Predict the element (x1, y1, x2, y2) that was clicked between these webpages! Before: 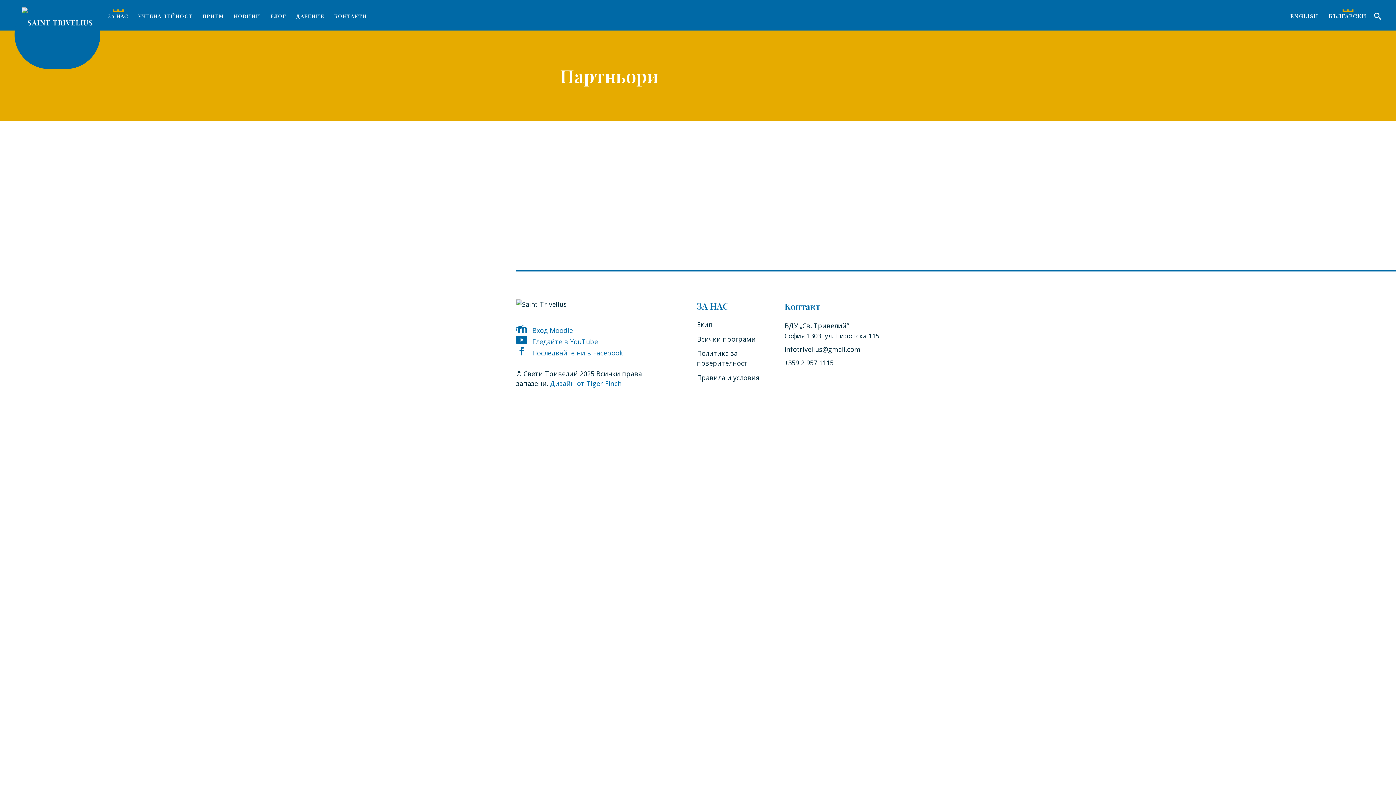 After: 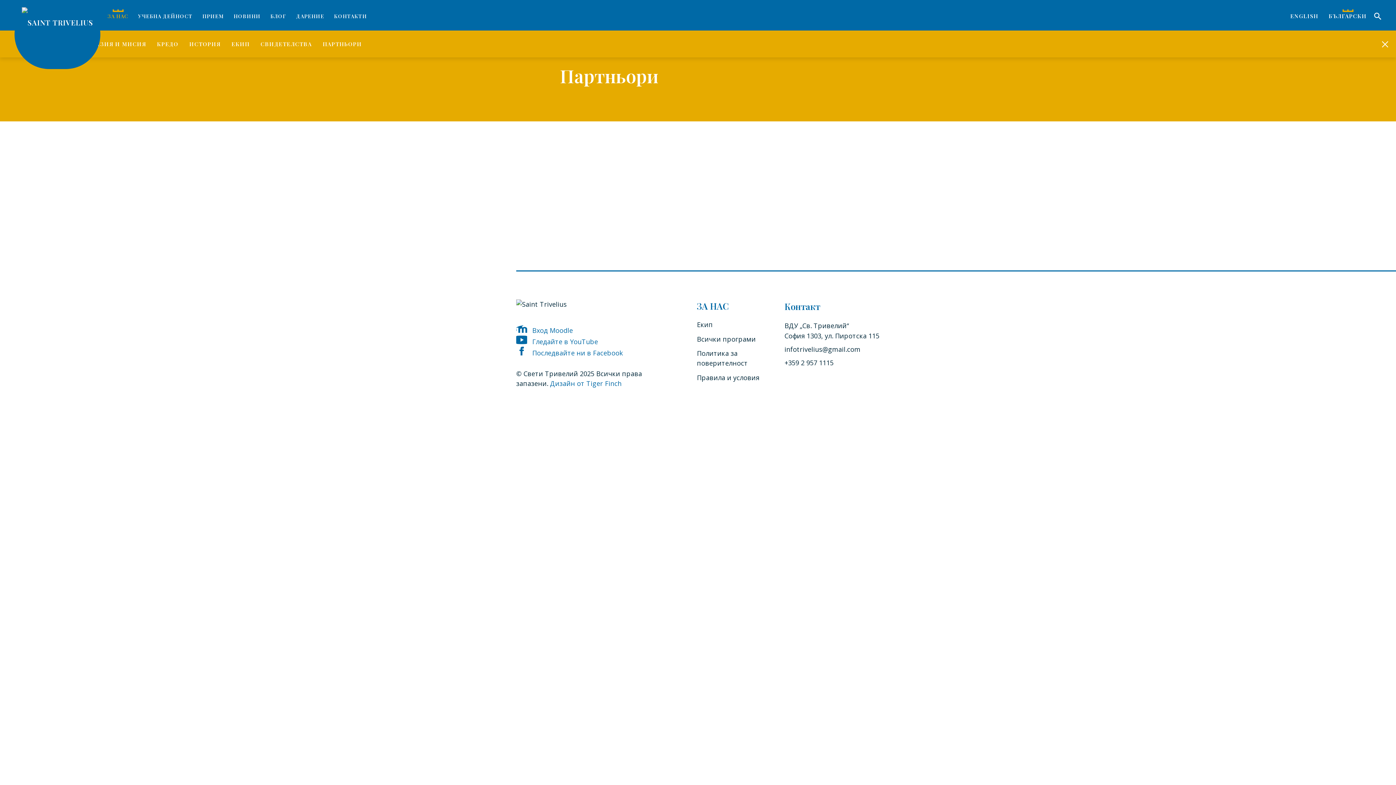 Action: label: ЗА НАС bbox: (107, 12, 128, 20)